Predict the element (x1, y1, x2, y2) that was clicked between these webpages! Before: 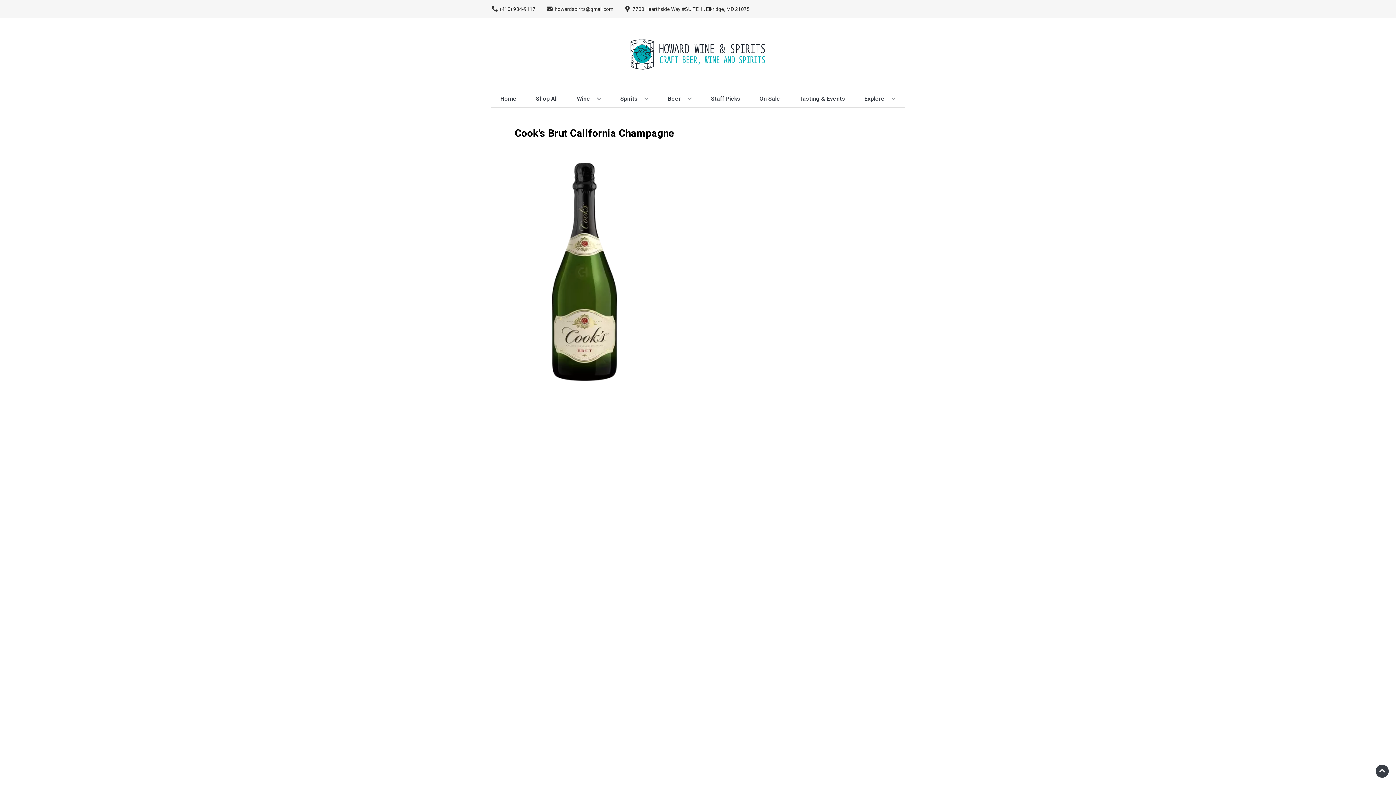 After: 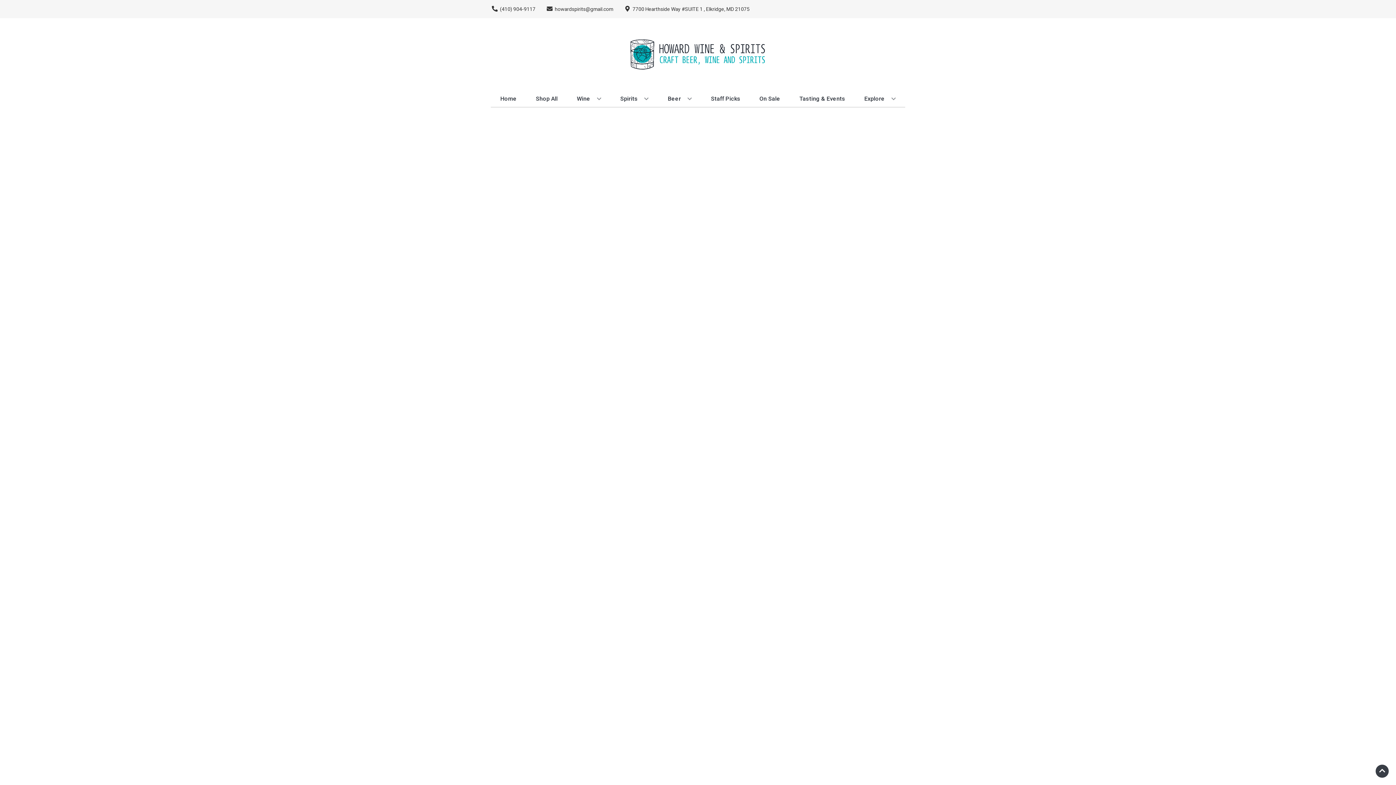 Action: label: On Sale bbox: (756, 90, 783, 106)